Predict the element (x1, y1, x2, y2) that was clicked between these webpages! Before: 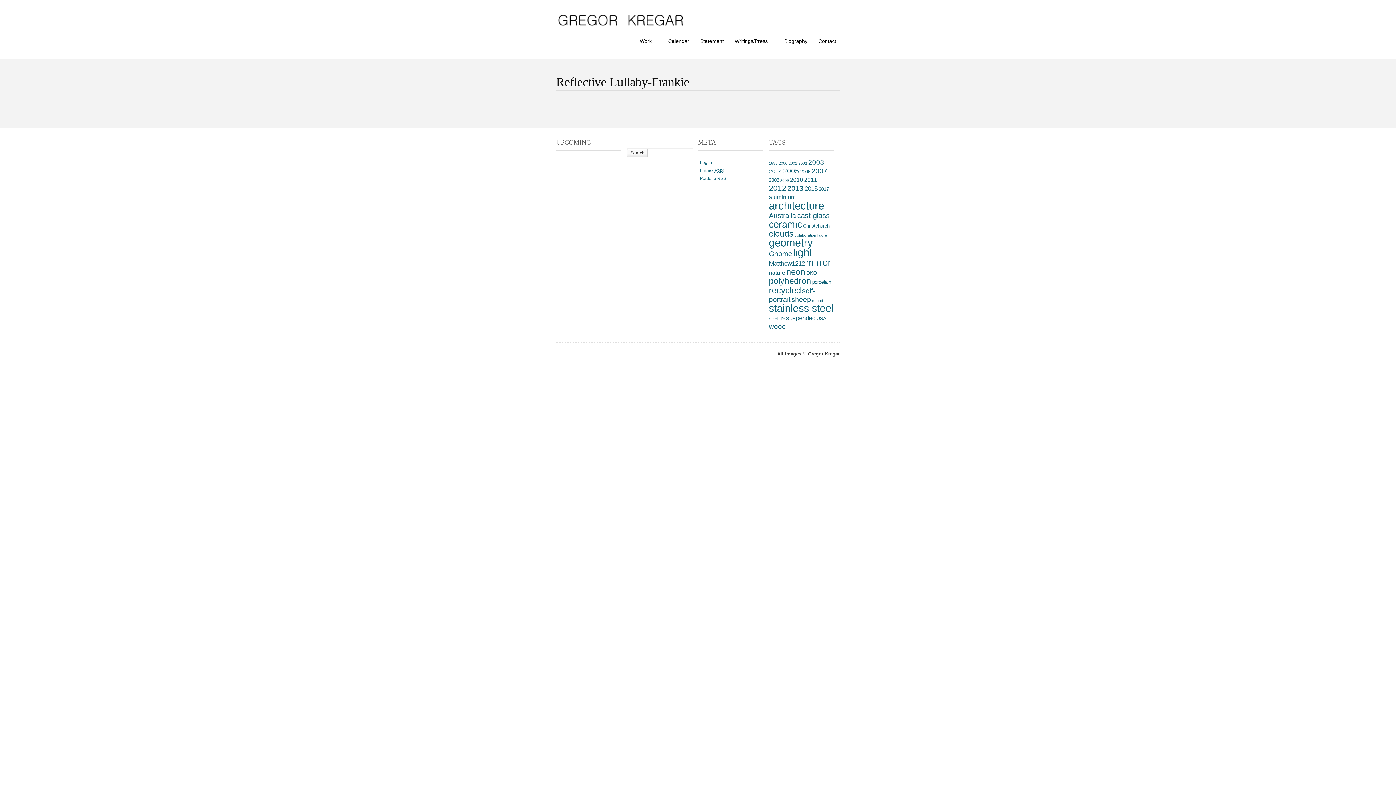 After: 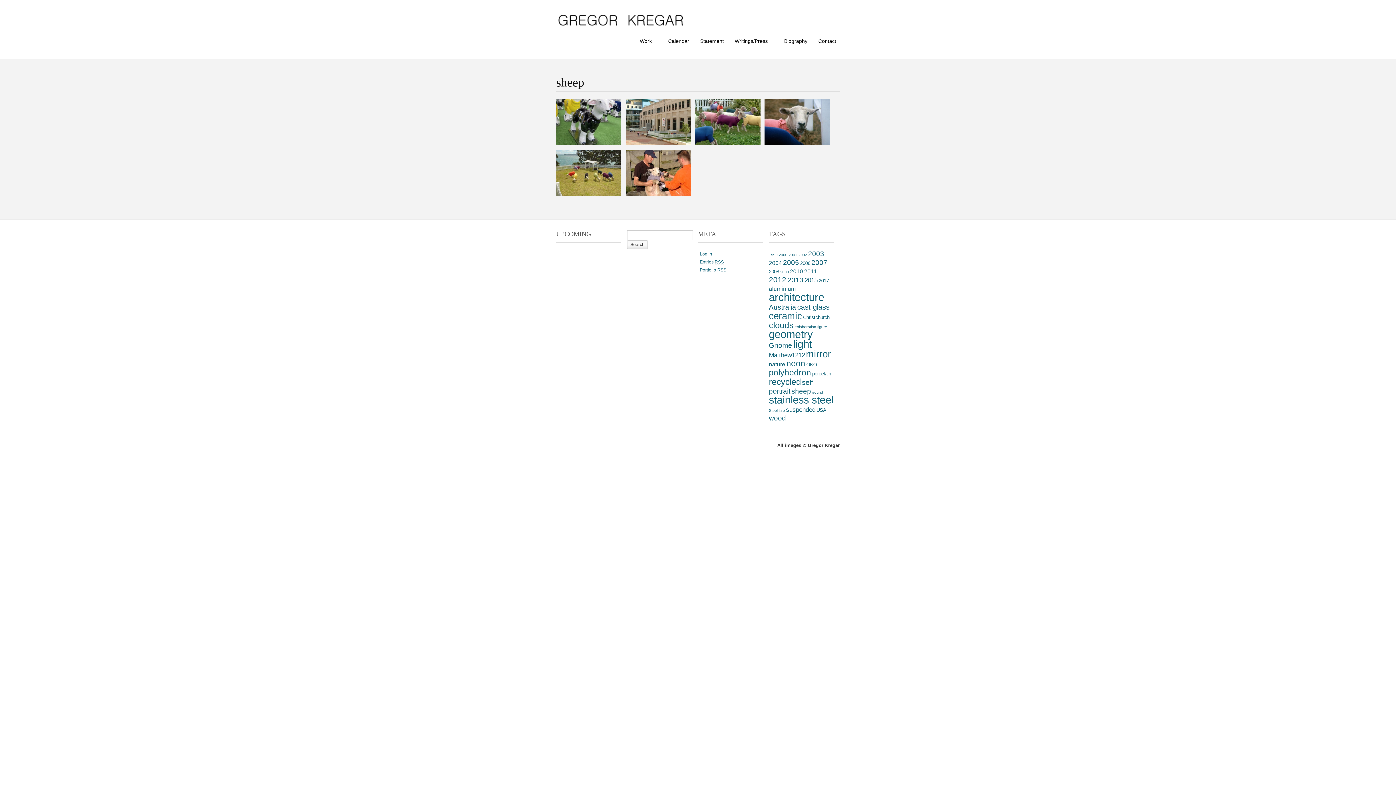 Action: label: sheep (6 items) bbox: (791, 296, 811, 303)